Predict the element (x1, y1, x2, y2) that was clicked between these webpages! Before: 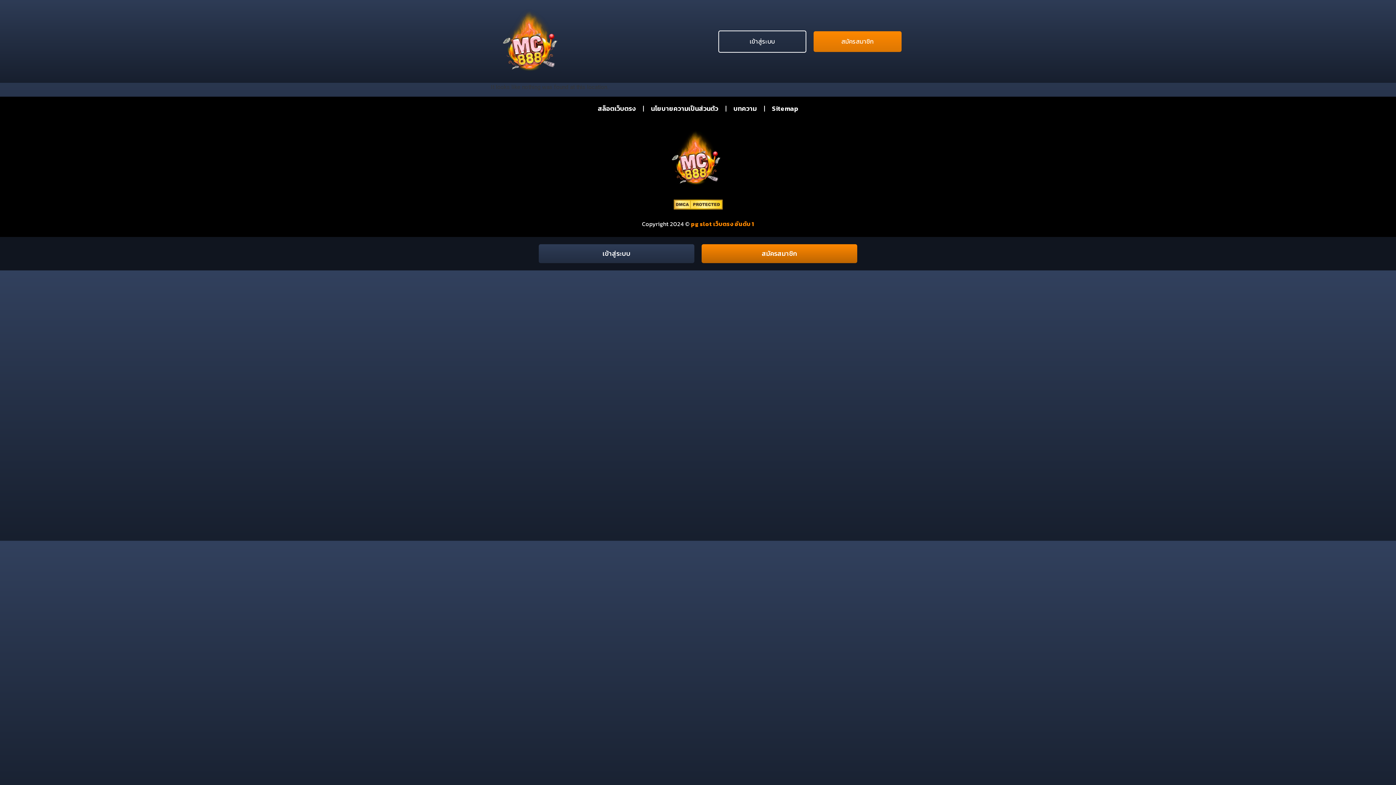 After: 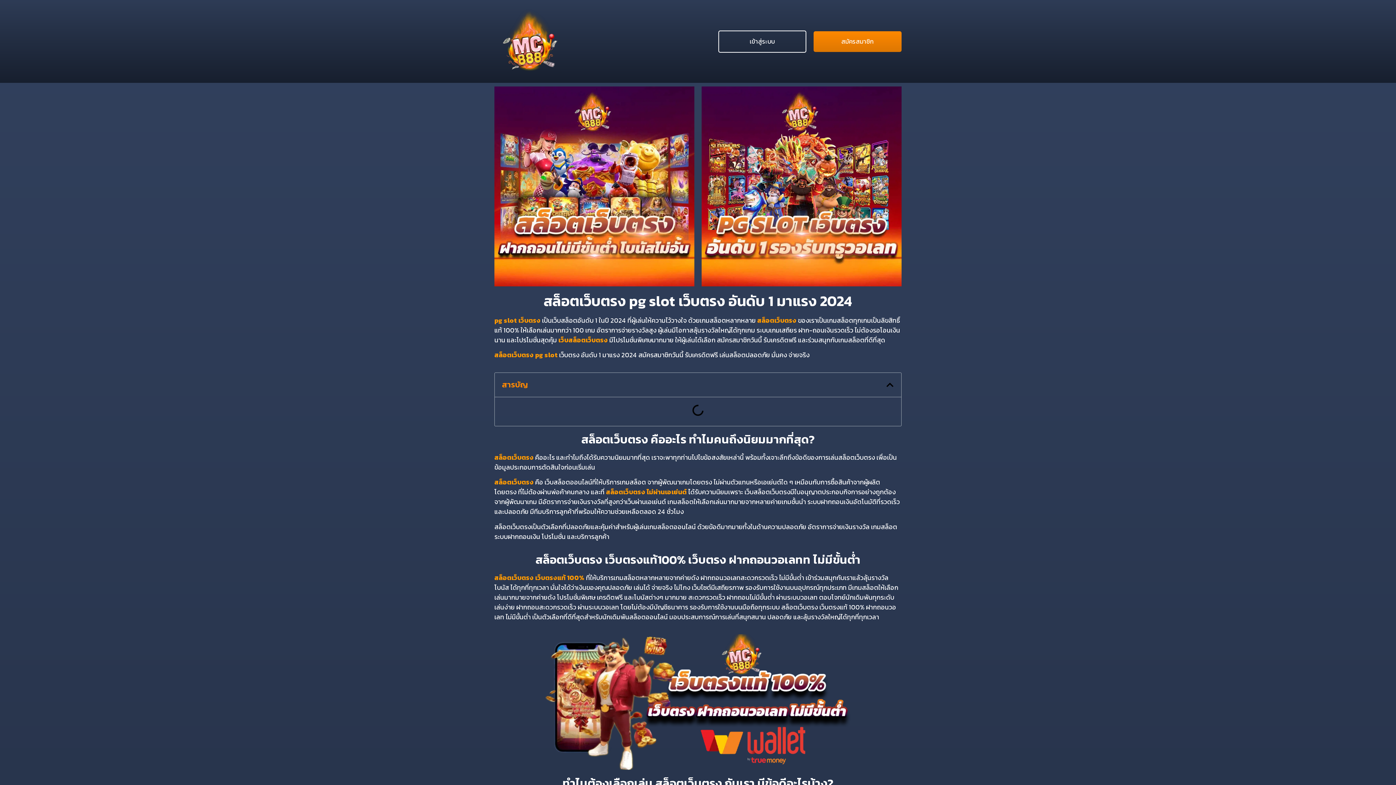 Action: bbox: (494, 3, 570, 79)